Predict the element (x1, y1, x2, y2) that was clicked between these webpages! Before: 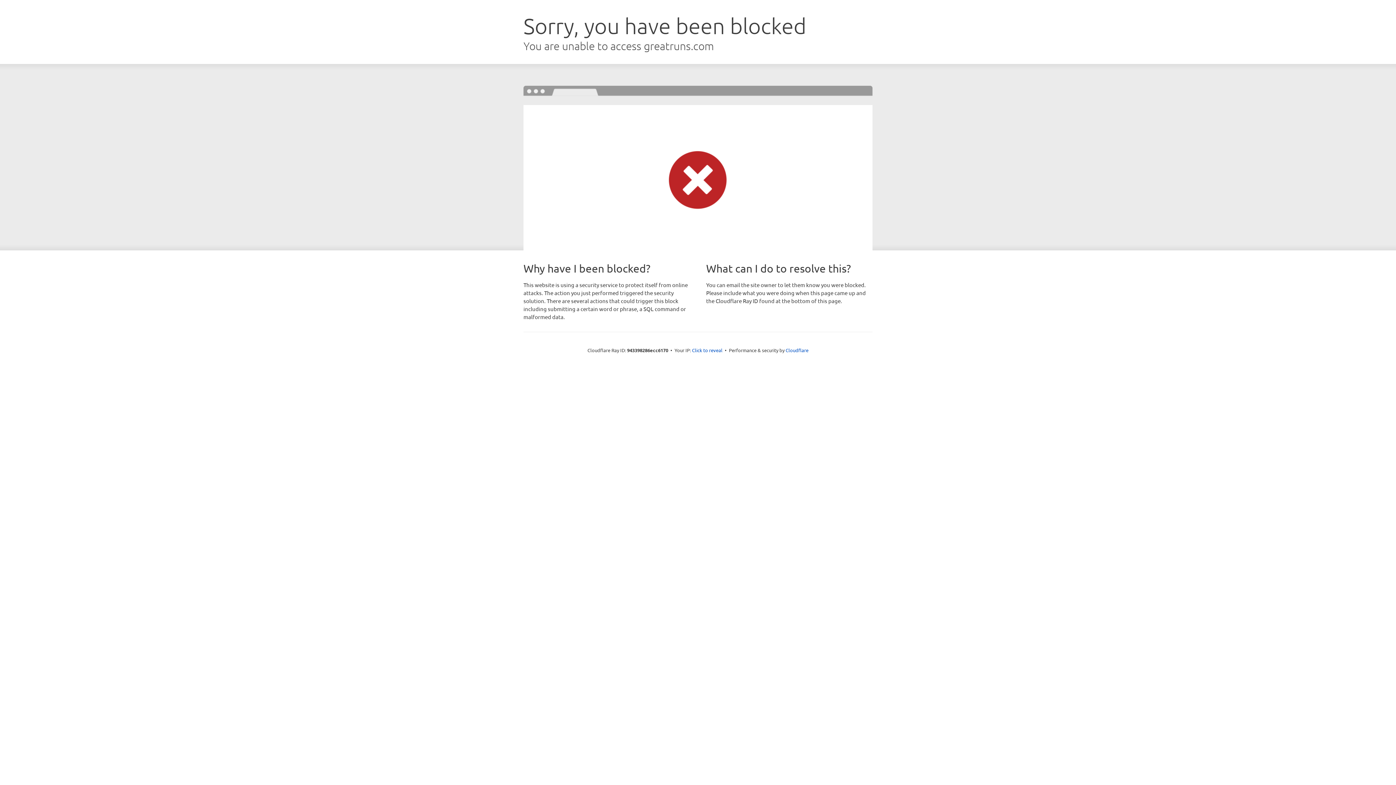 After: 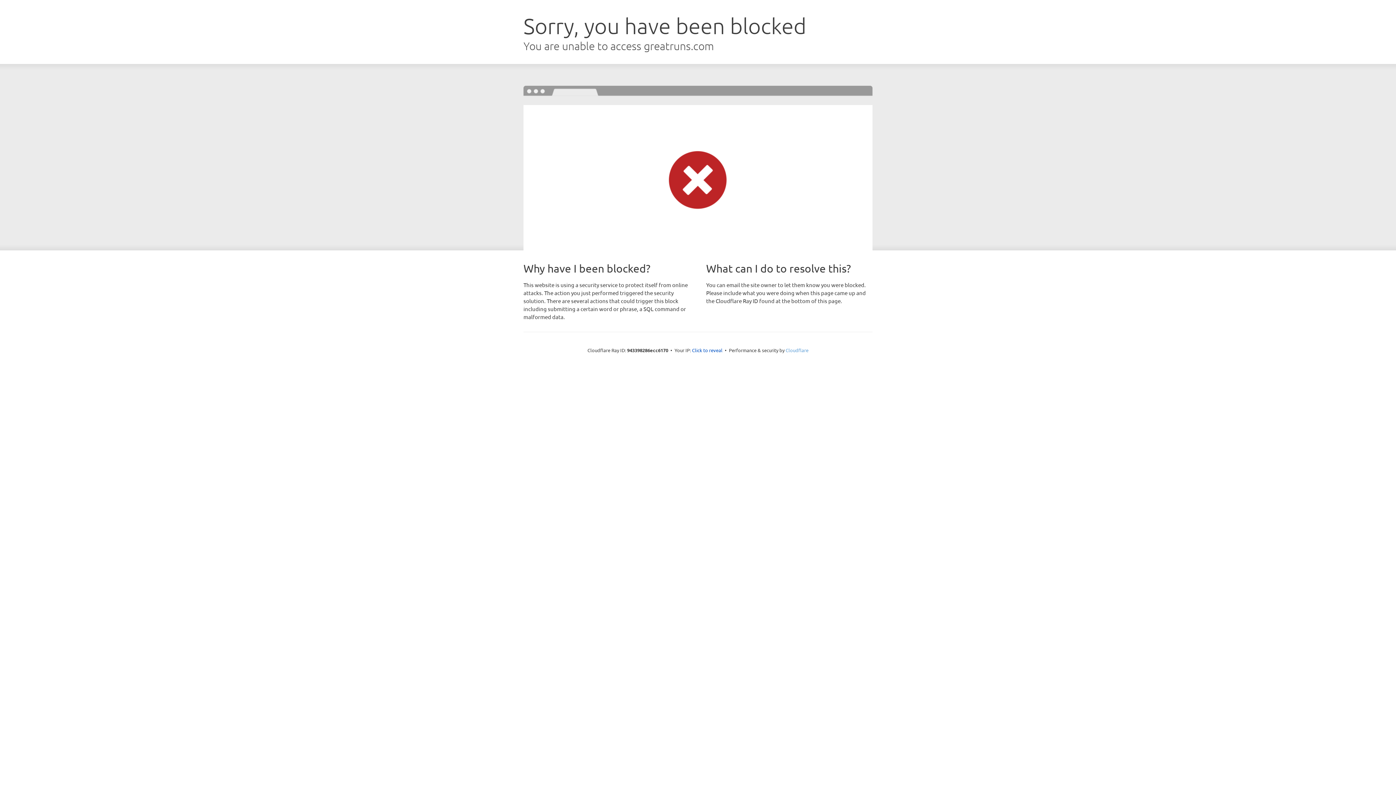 Action: label: Cloudflare bbox: (785, 347, 808, 353)